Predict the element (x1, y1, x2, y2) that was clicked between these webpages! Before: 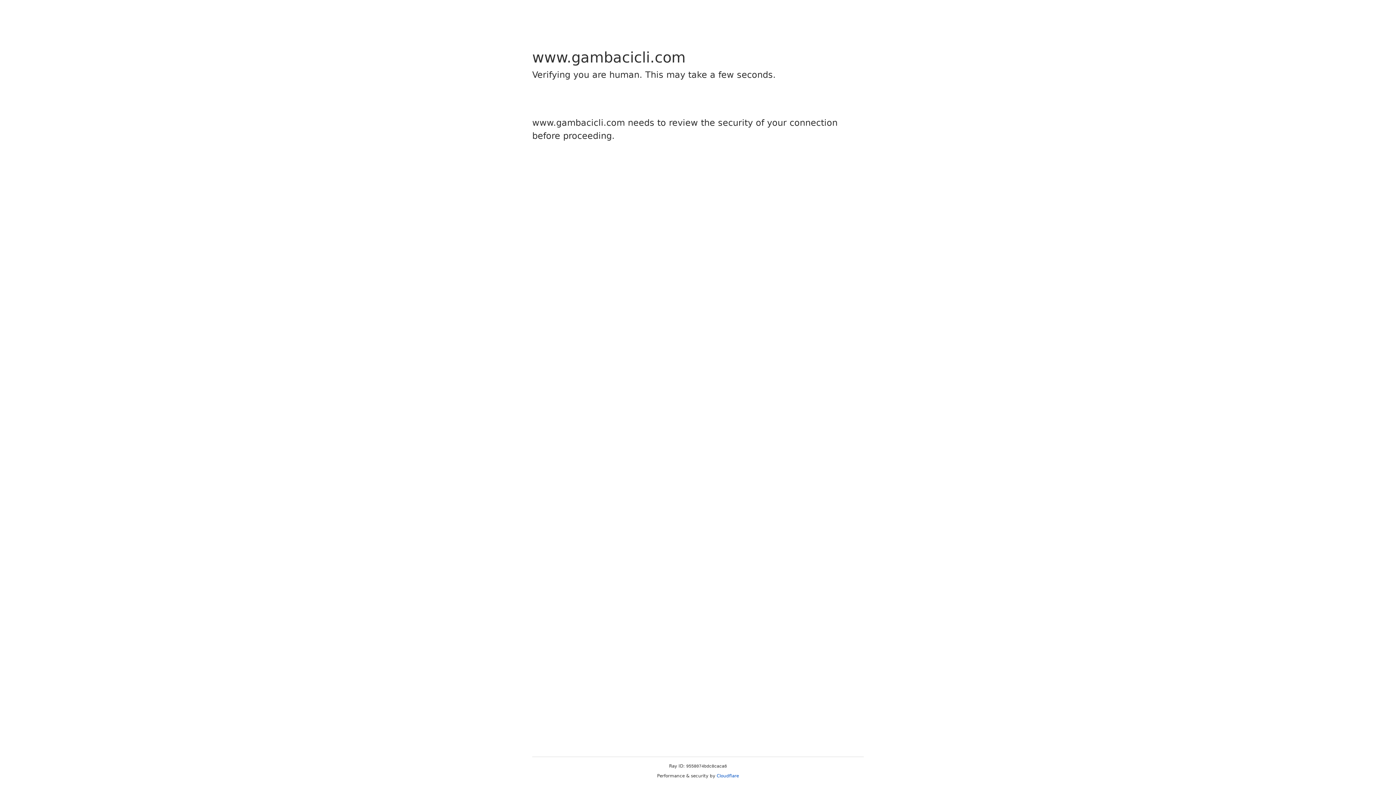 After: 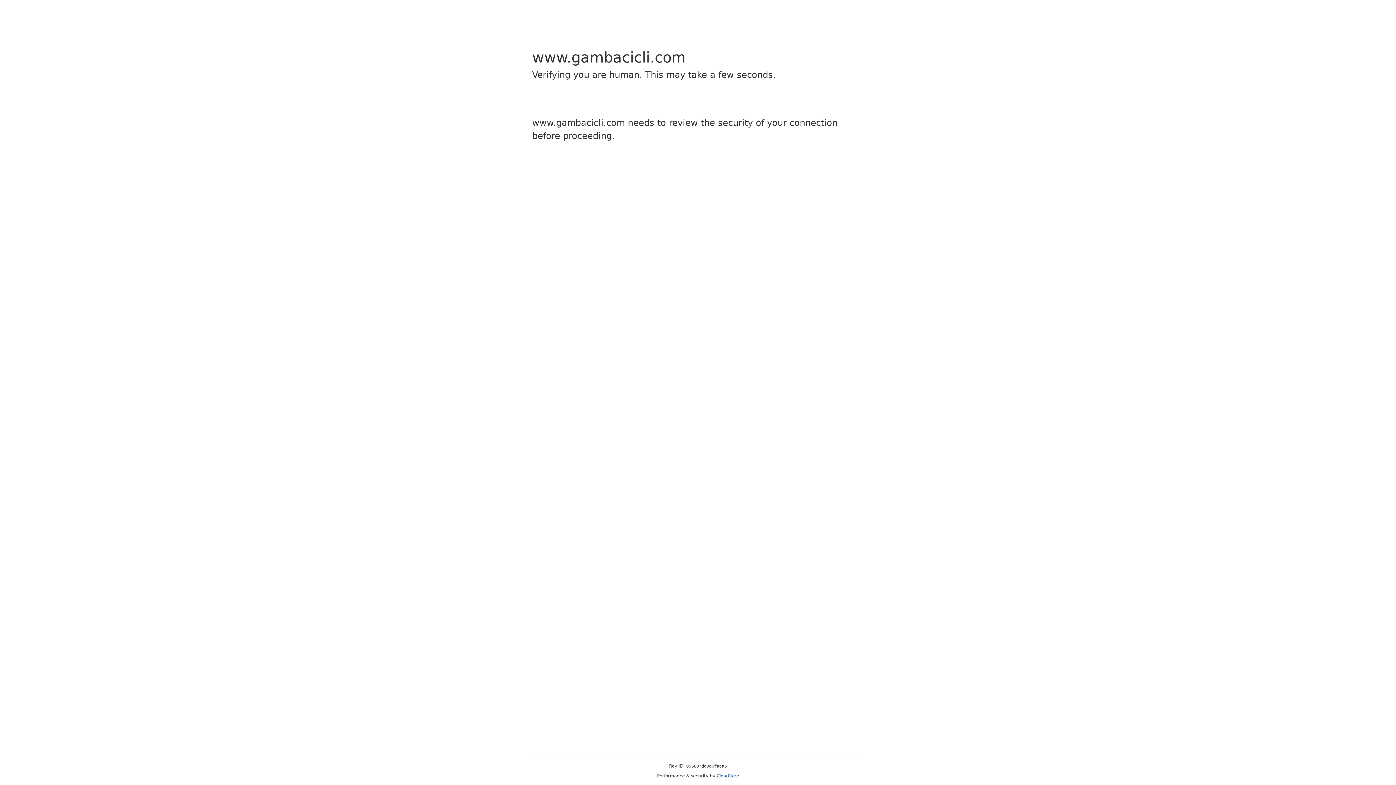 Action: bbox: (716, 773, 739, 778) label: Cloudflare